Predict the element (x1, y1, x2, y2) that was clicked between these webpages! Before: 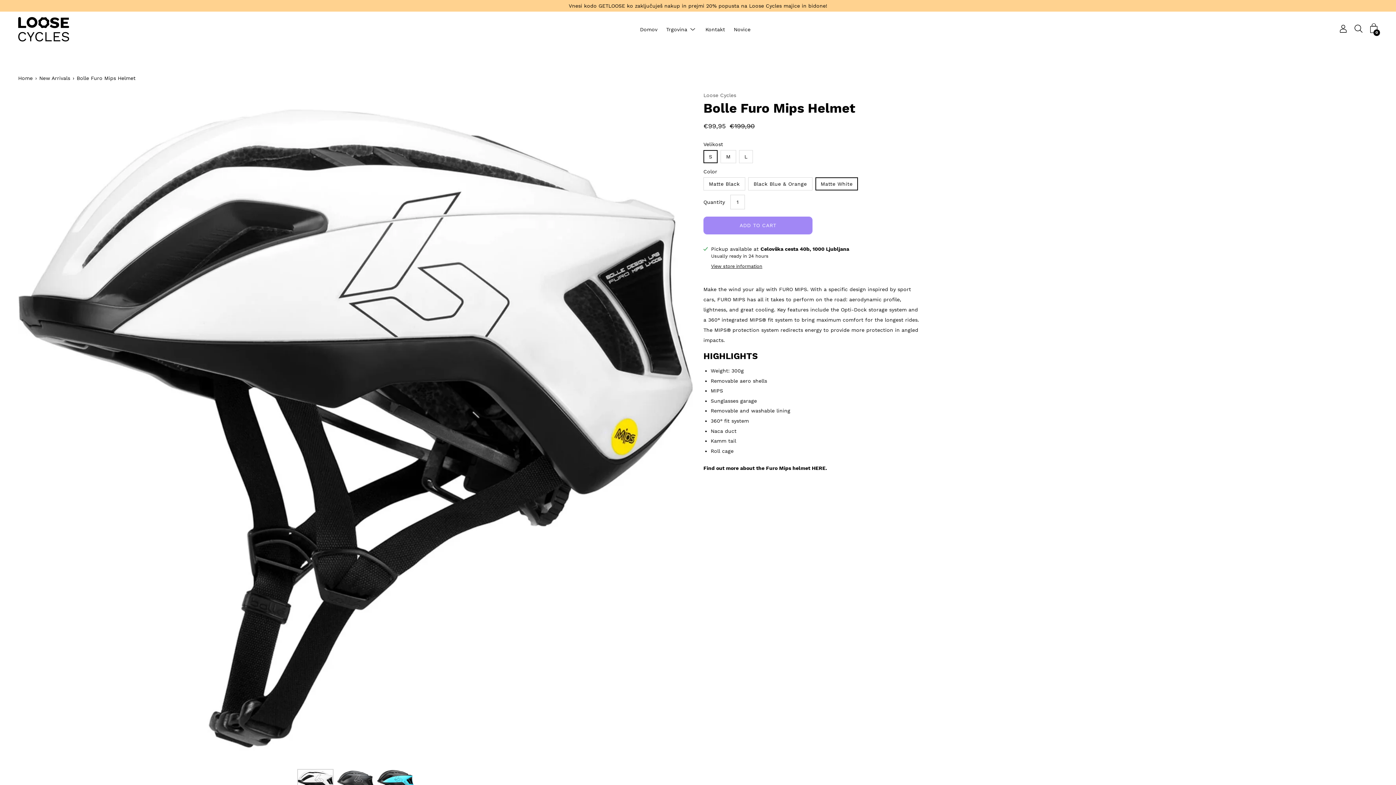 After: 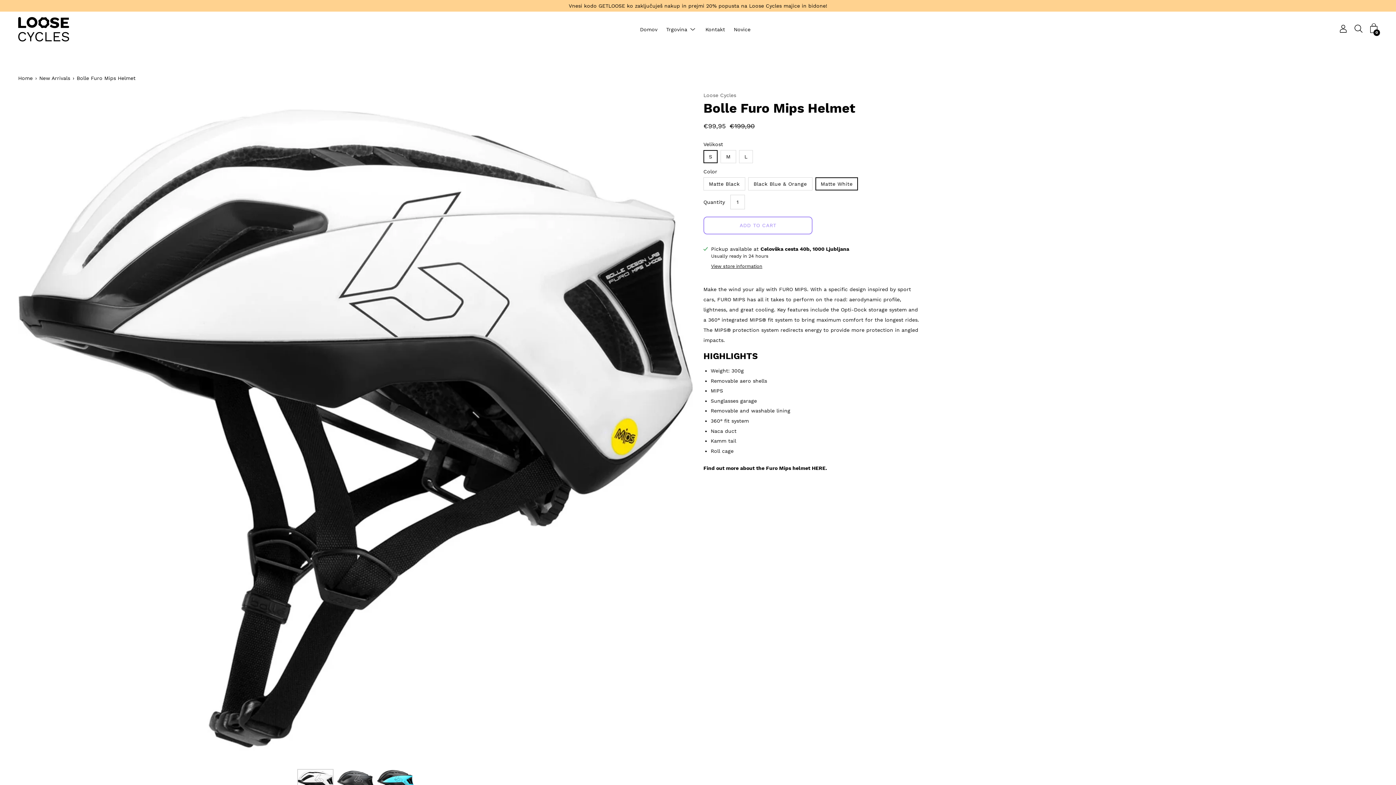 Action: label: ADD TO CART bbox: (703, 216, 812, 234)